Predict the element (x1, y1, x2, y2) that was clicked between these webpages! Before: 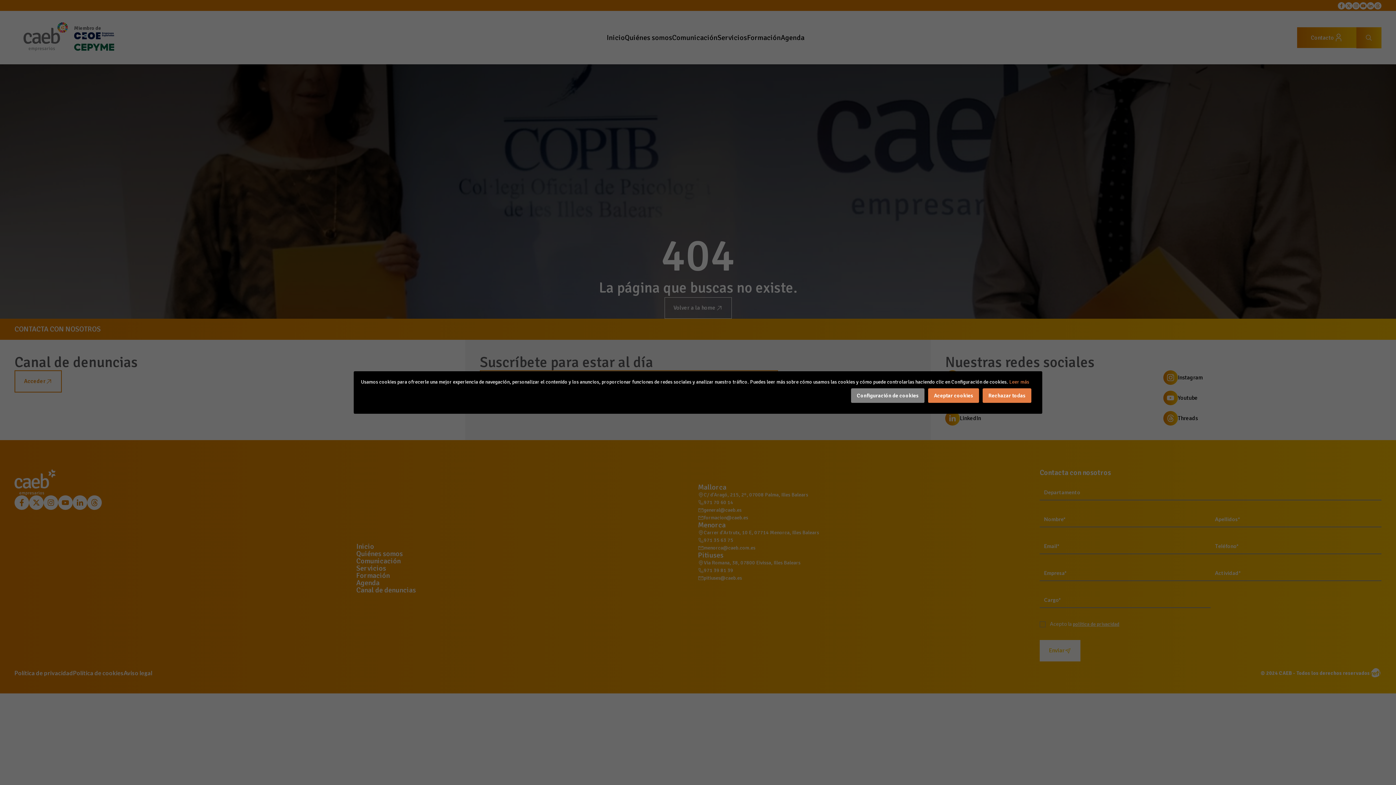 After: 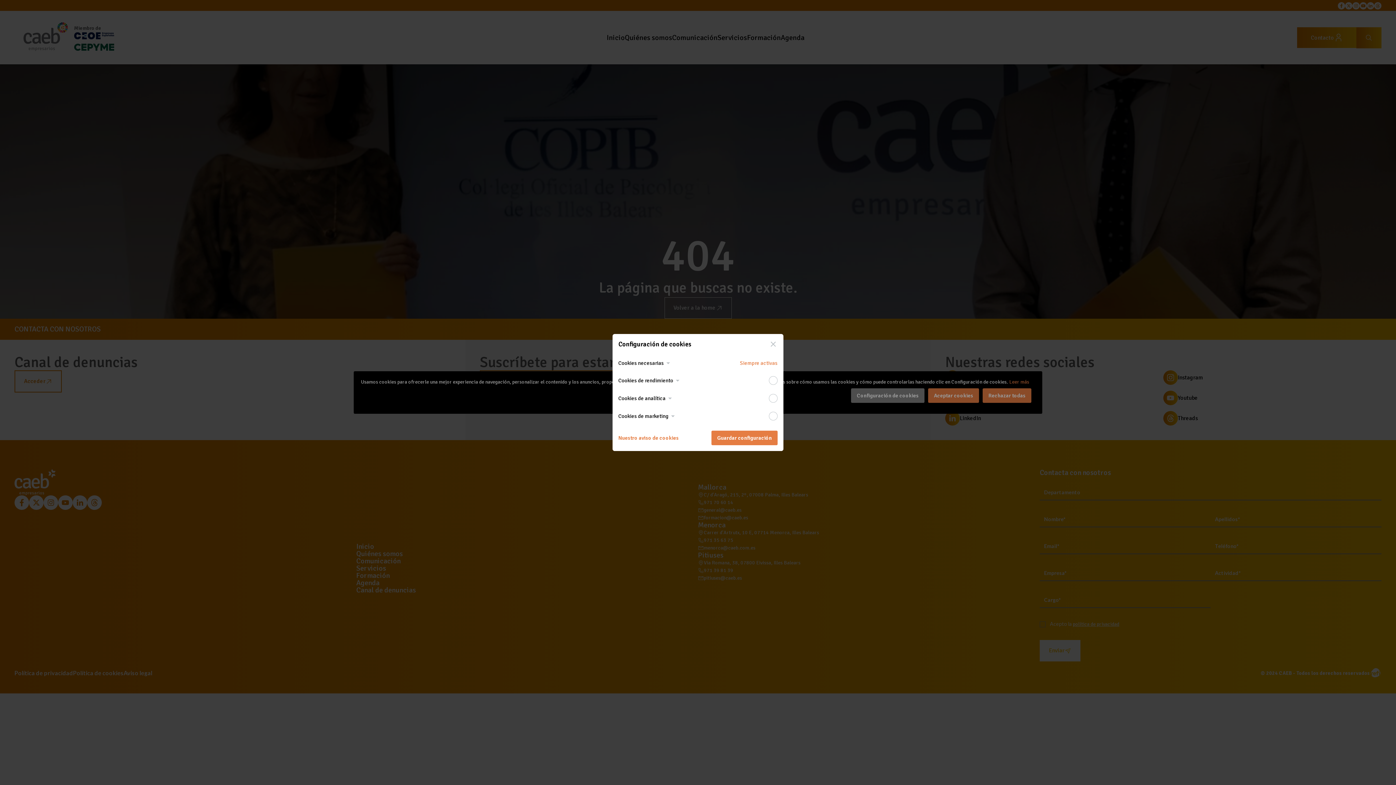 Action: label: Configuración de cookies bbox: (851, 388, 924, 403)